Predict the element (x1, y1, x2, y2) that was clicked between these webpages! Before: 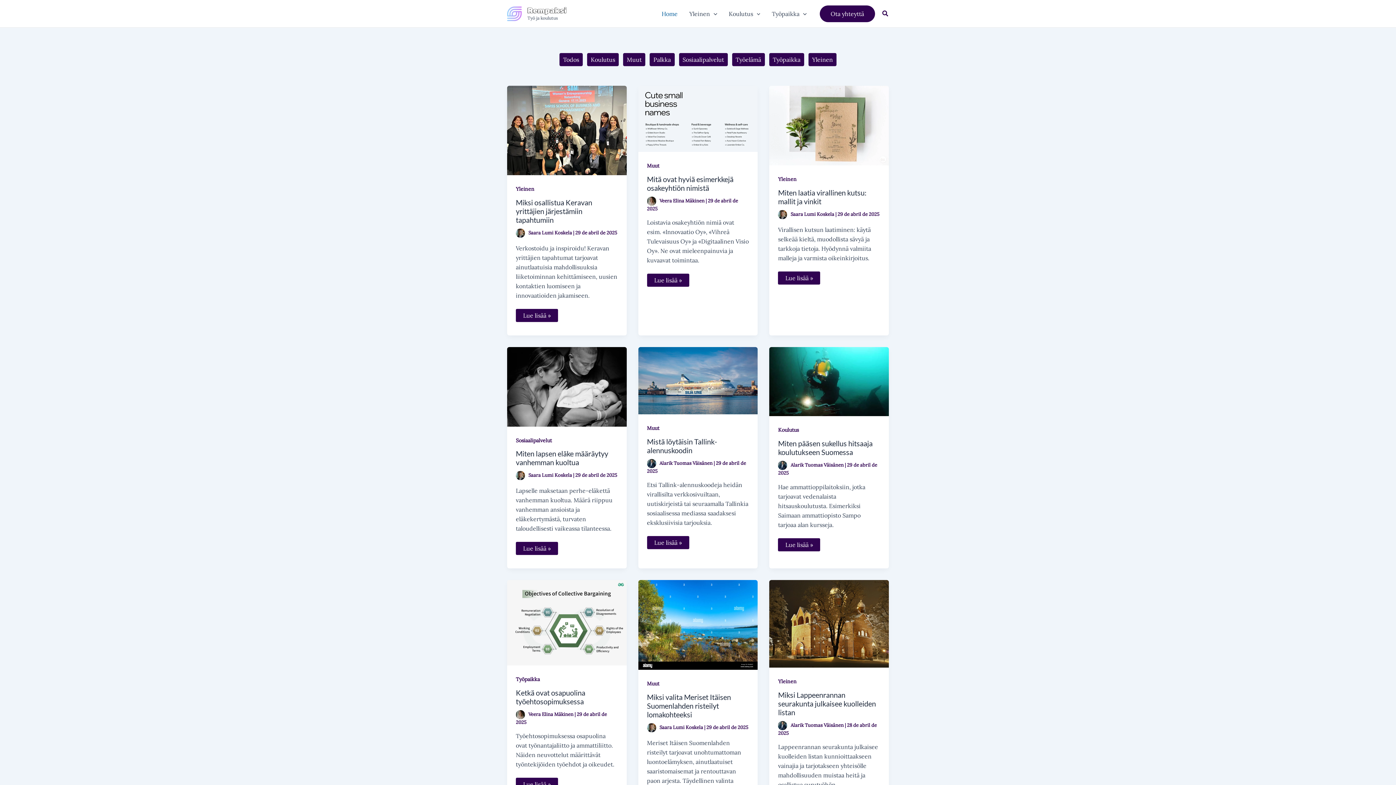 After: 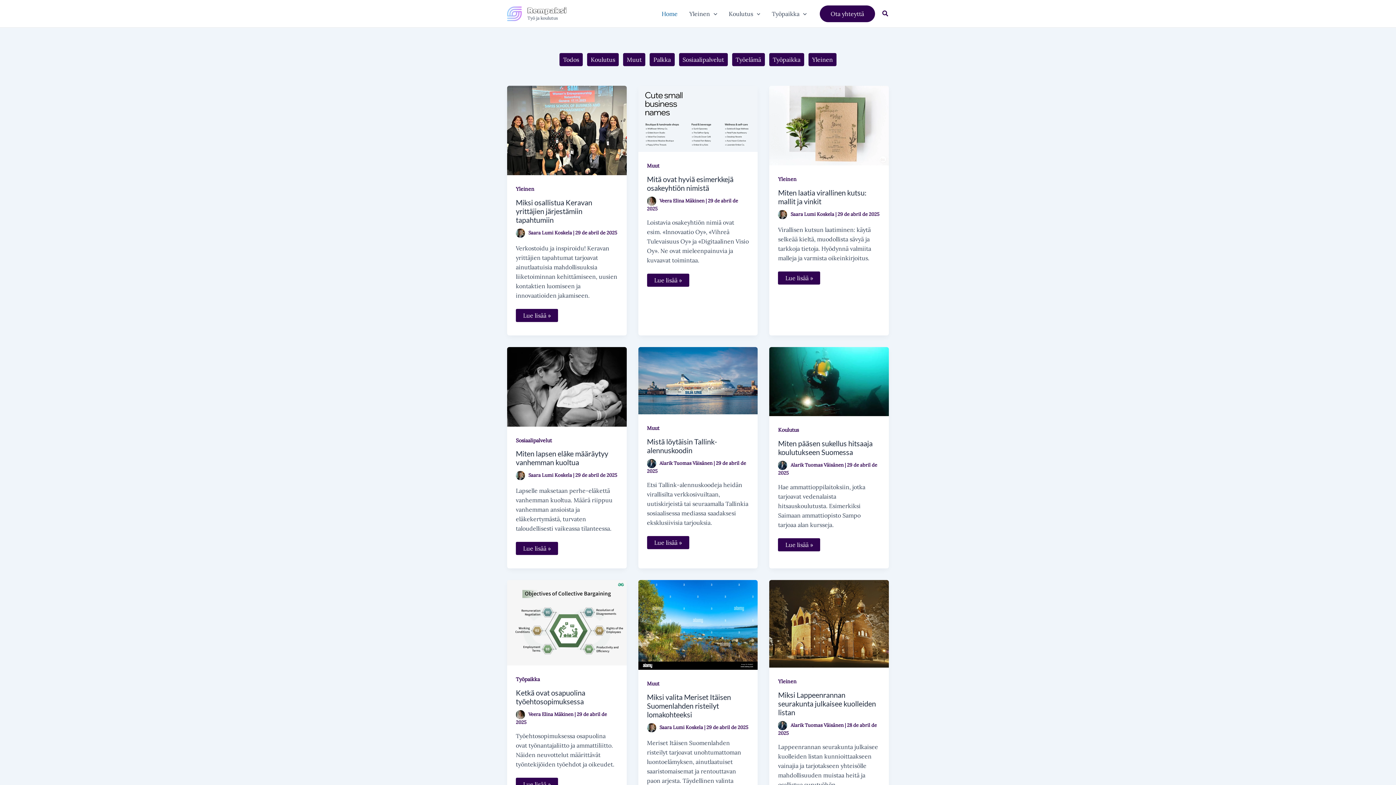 Action: bbox: (516, 676, 540, 682) label: Työpaikka